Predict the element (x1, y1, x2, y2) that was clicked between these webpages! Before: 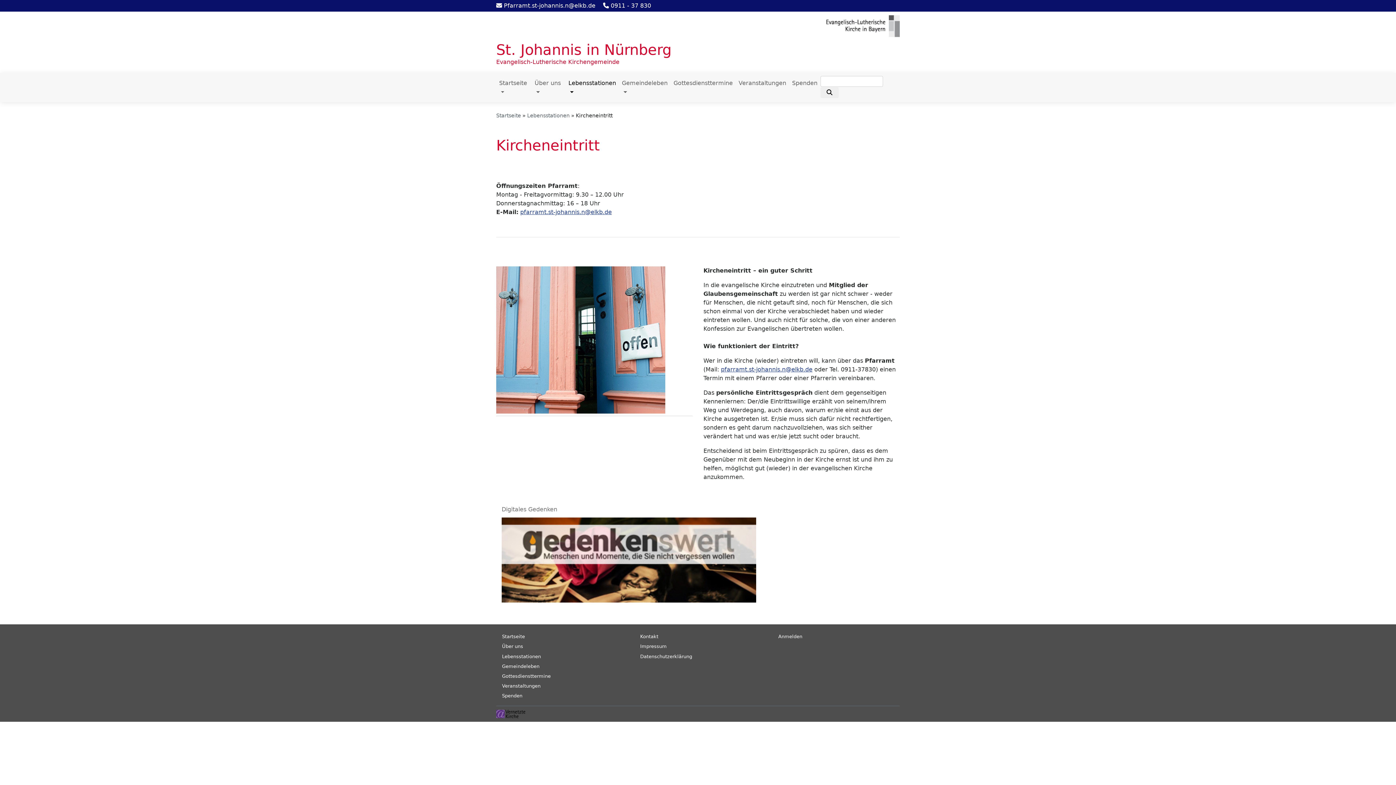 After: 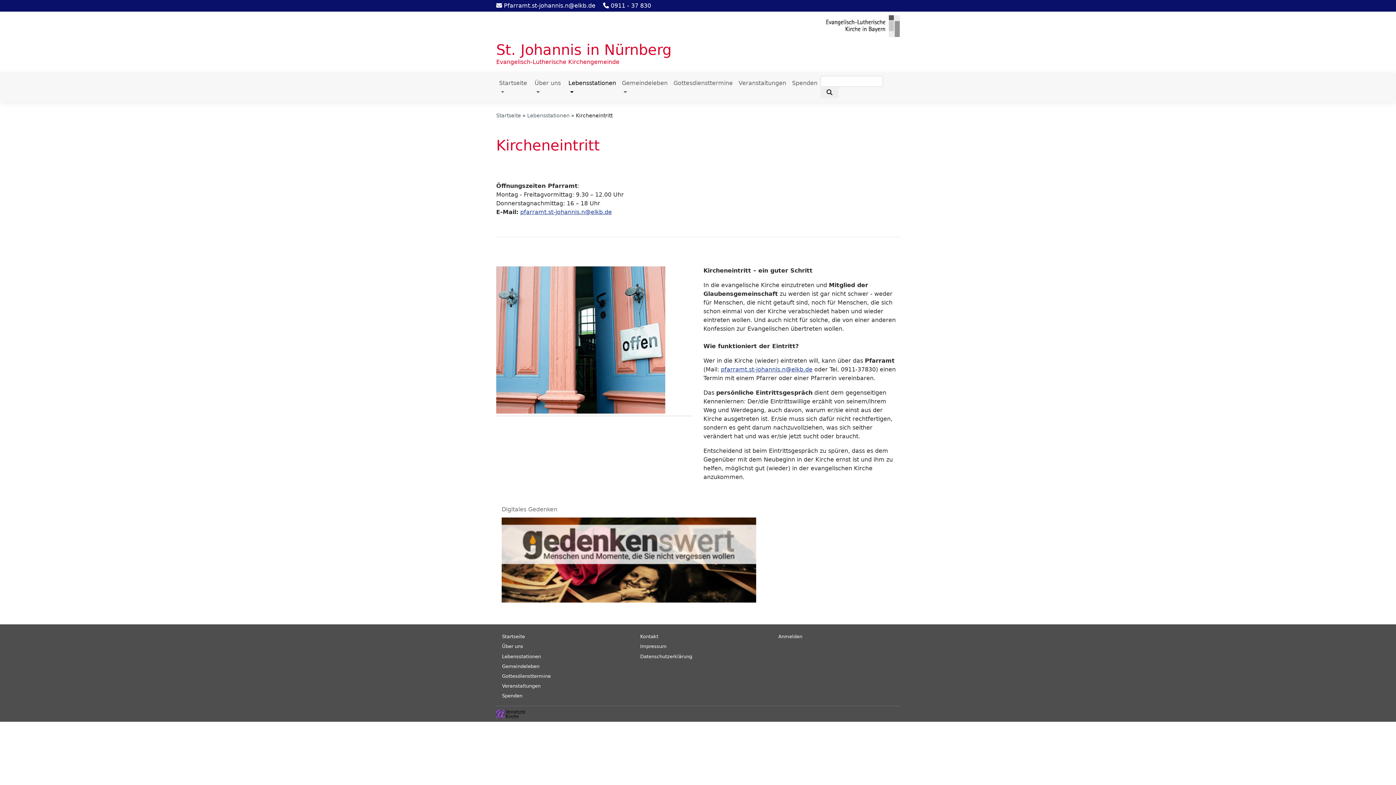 Action: label: pfarramt.st-johannis.n@elkb.de bbox: (721, 366, 812, 373)